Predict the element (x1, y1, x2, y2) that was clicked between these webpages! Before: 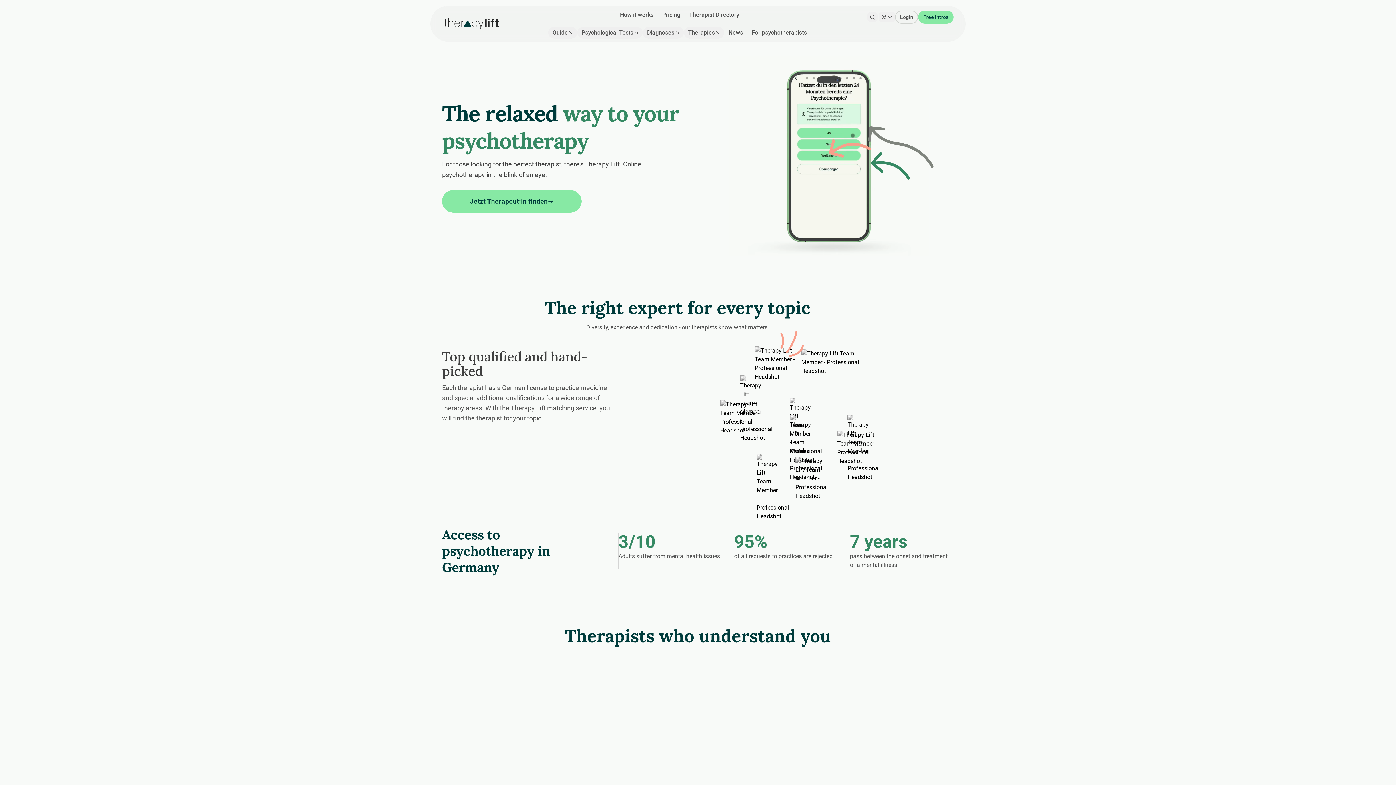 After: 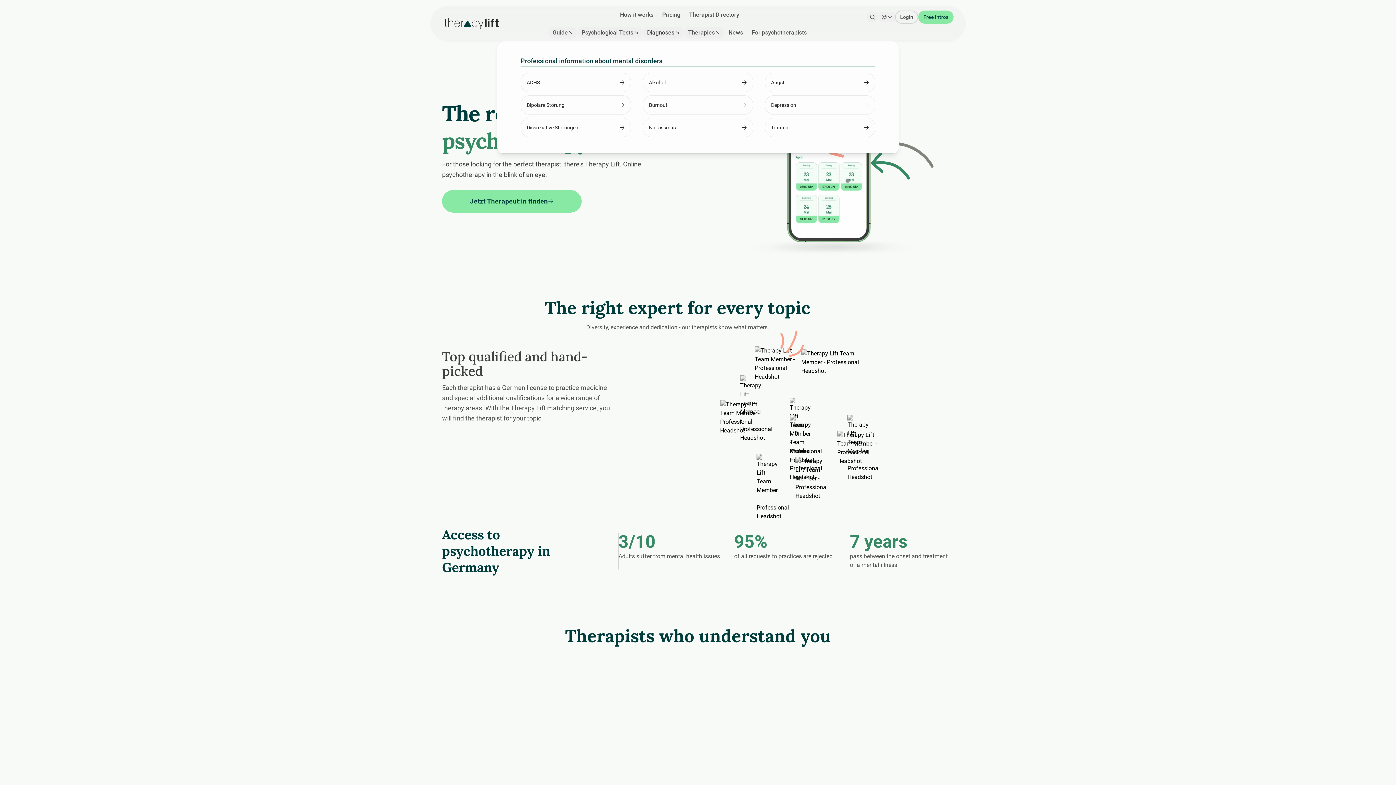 Action: bbox: (642, 26, 684, 38) label: Mega Menu